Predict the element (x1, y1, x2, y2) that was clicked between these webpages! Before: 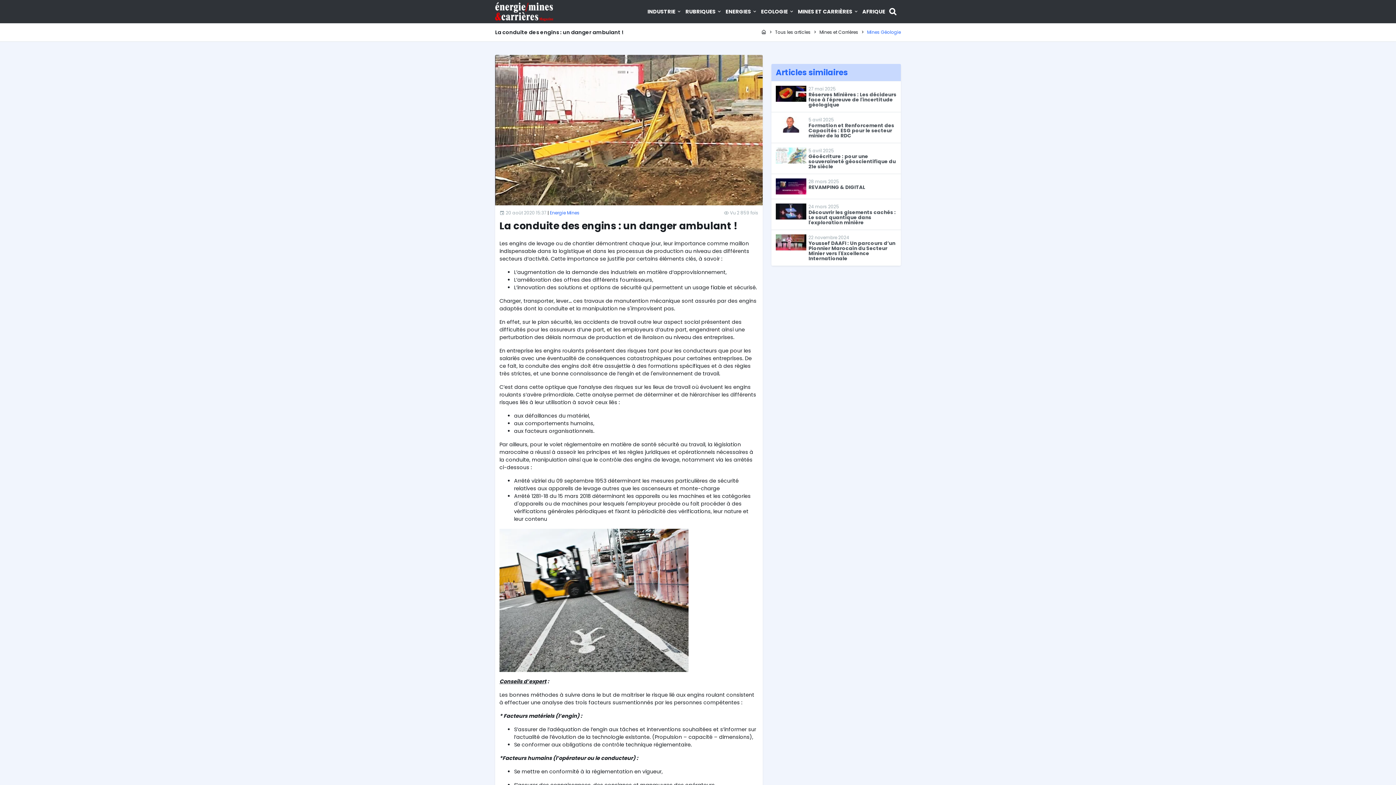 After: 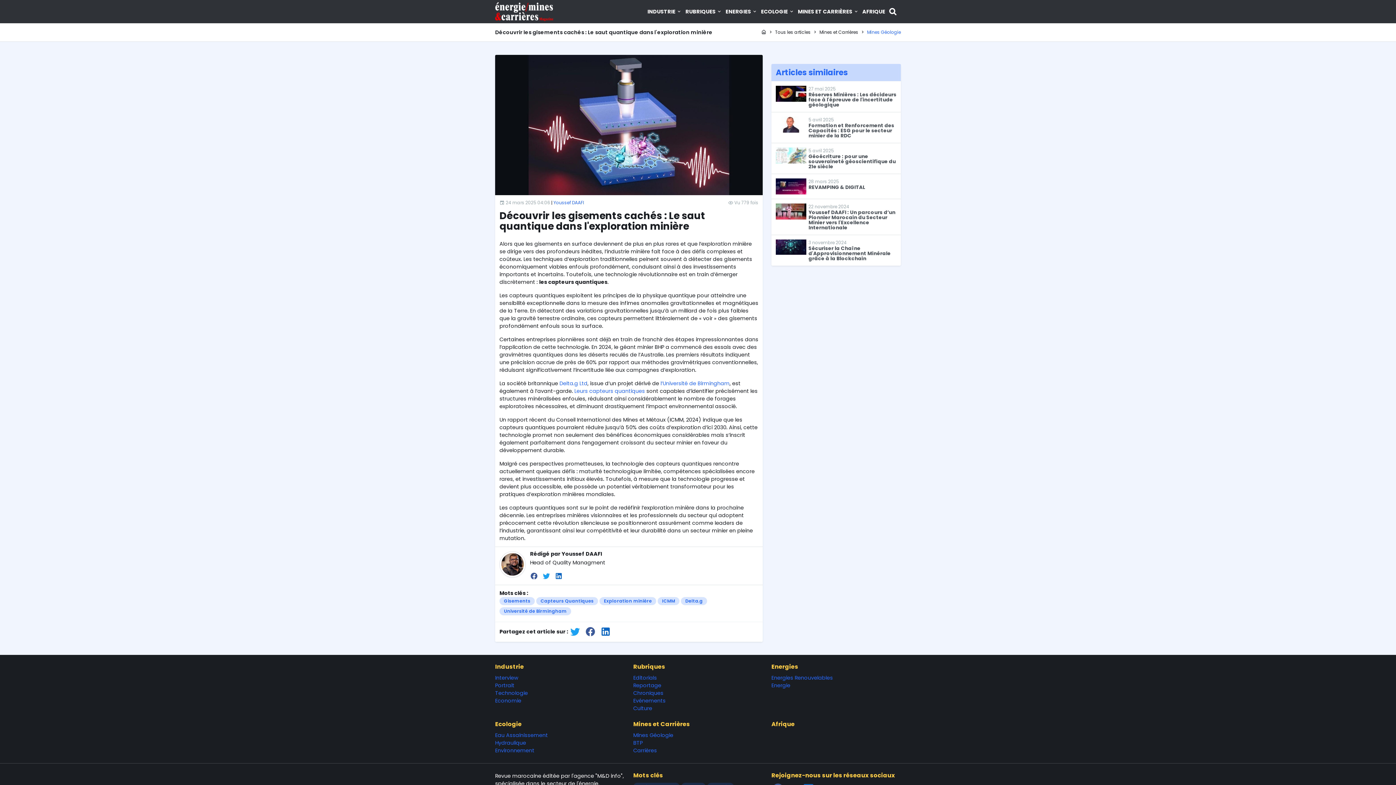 Action: label: 24 mars 2025
Découvrir les gisements cachés : Le saut quantique dans l'exploration minière bbox: (771, 199, 901, 230)